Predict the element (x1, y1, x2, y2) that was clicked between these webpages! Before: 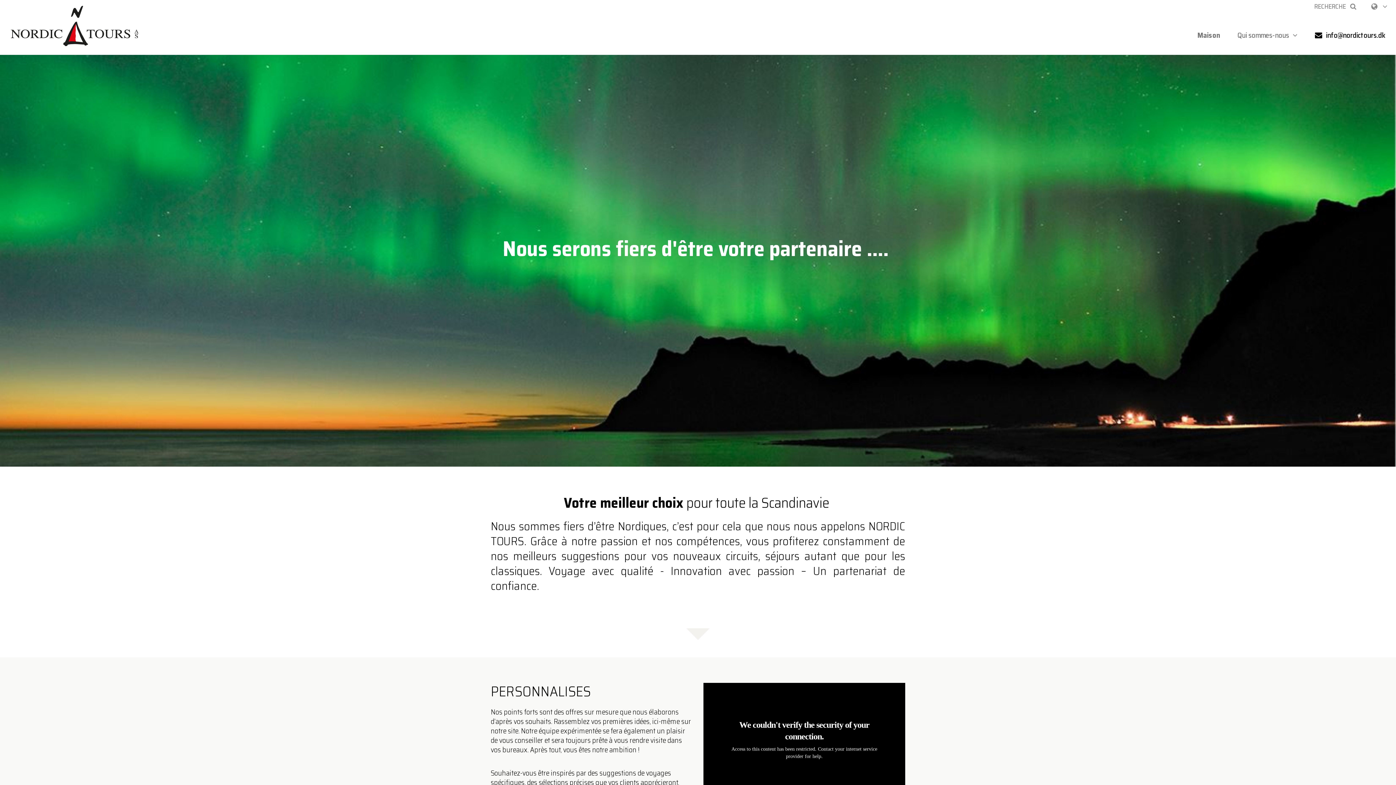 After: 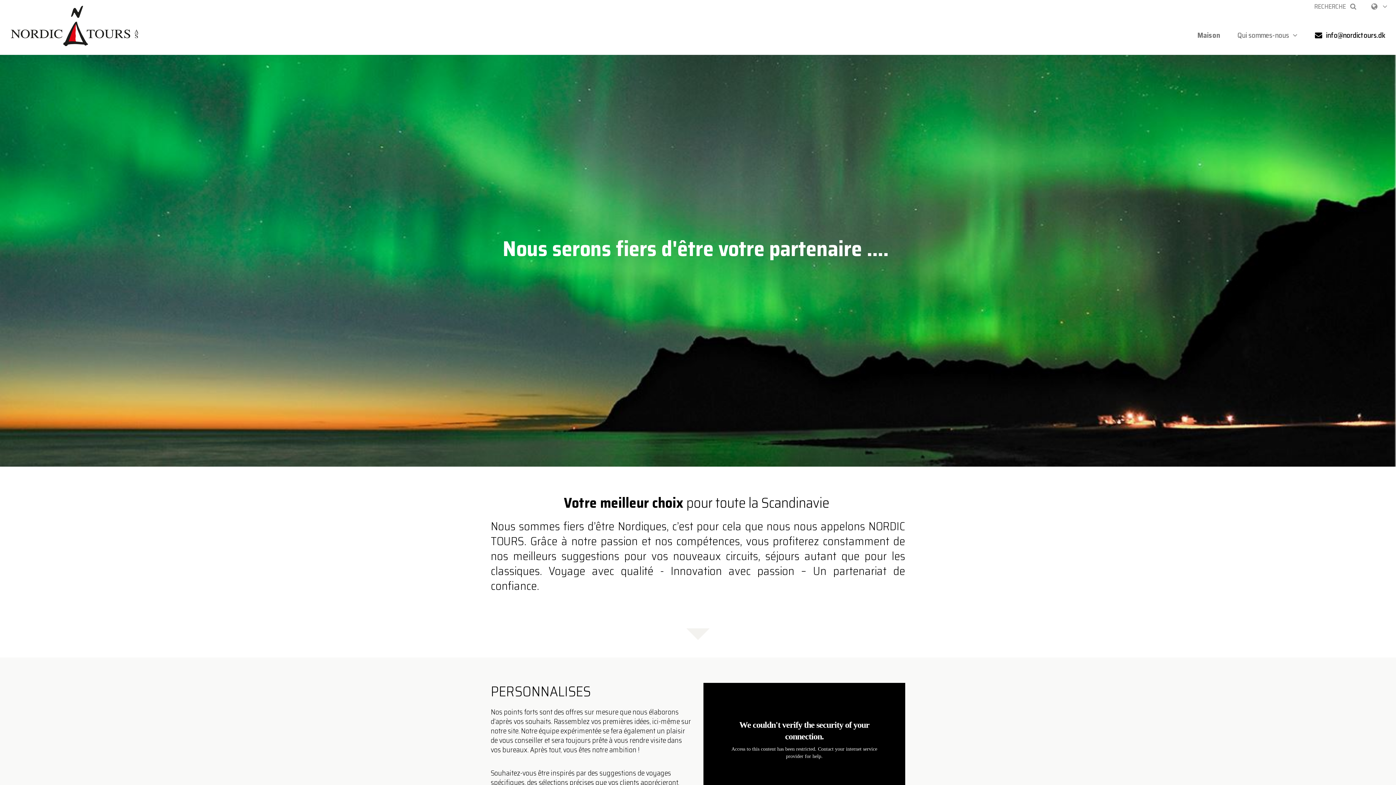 Action: bbox: (1306, 13, 1385, 54) label:  info@nordictours.dk